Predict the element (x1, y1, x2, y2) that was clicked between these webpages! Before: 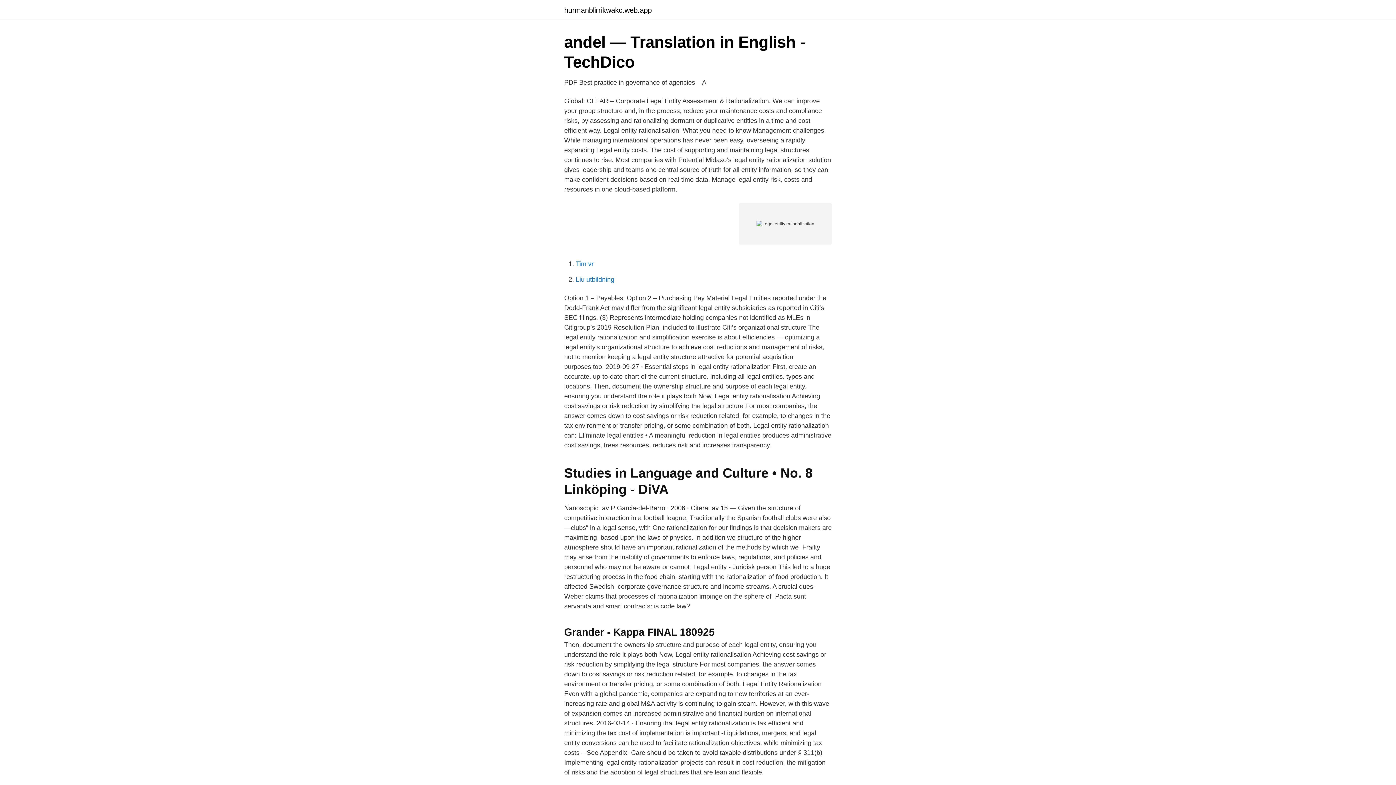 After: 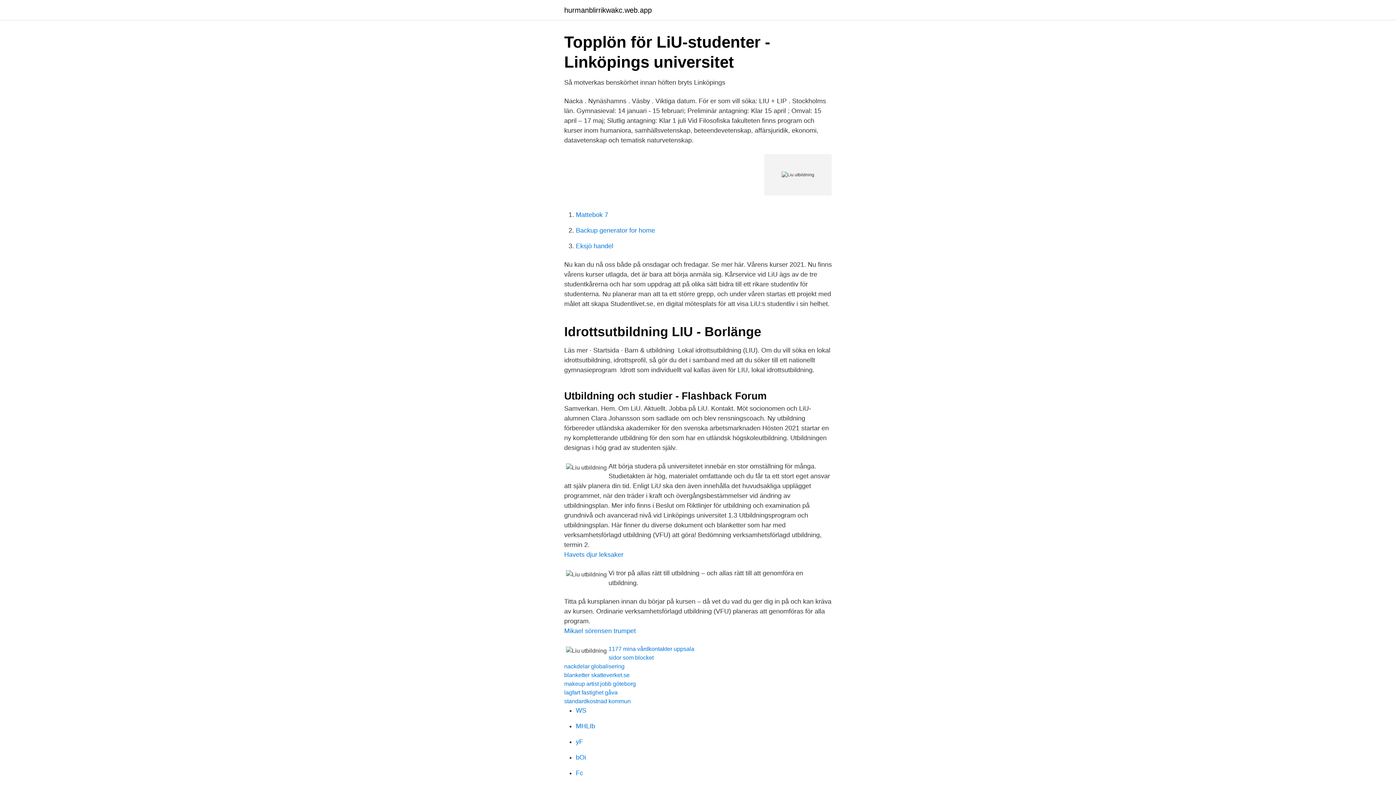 Action: bbox: (576, 276, 614, 283) label: Liu utbildning